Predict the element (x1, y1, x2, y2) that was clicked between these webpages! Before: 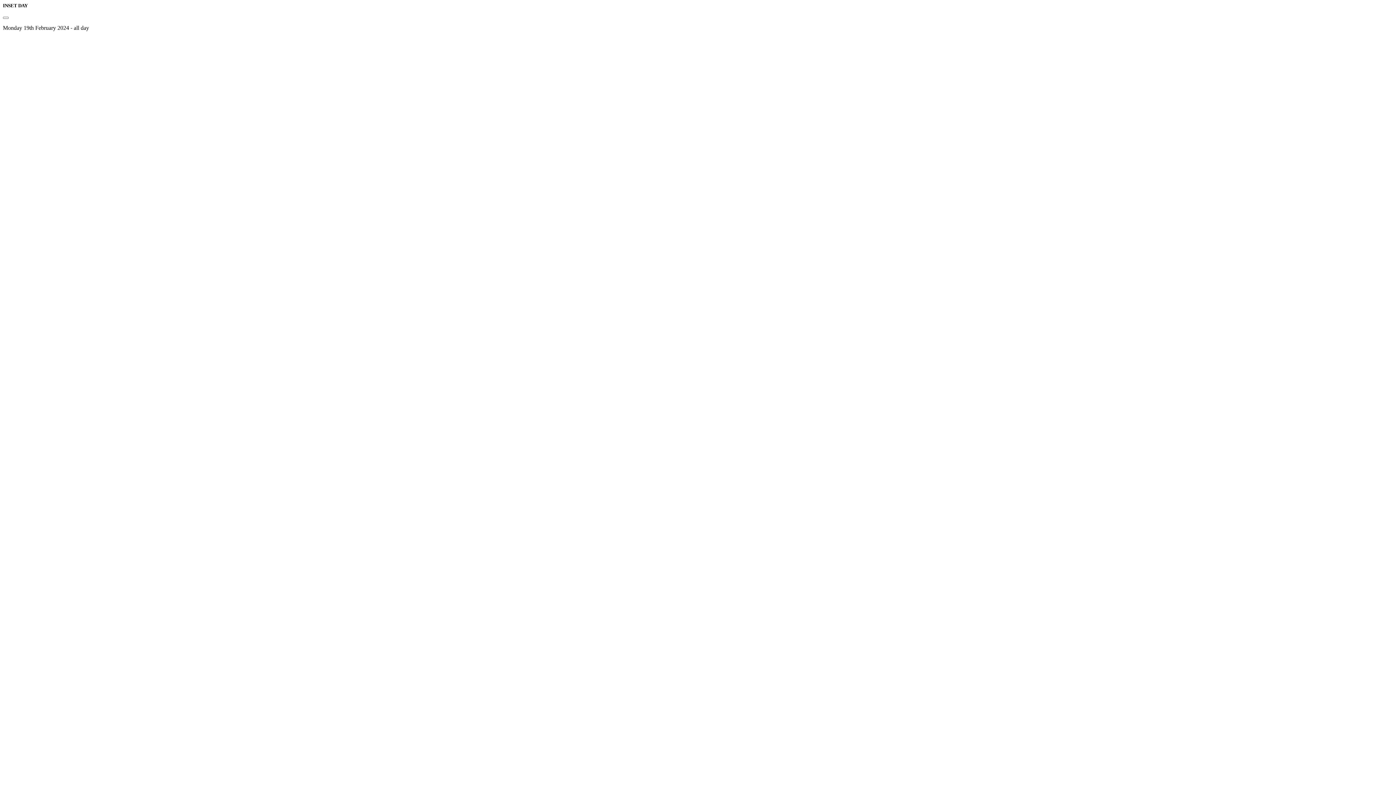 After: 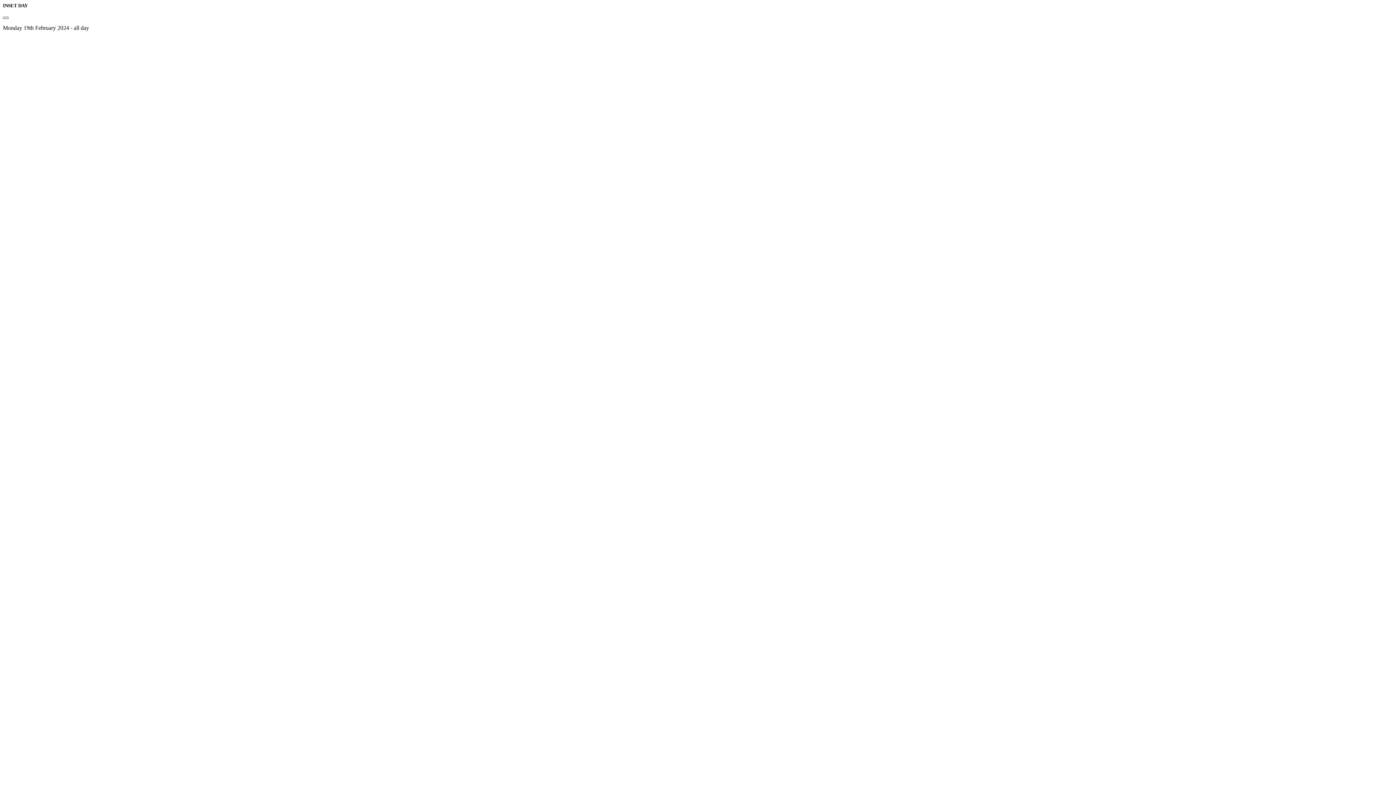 Action: bbox: (2, 16, 8, 18) label: Close